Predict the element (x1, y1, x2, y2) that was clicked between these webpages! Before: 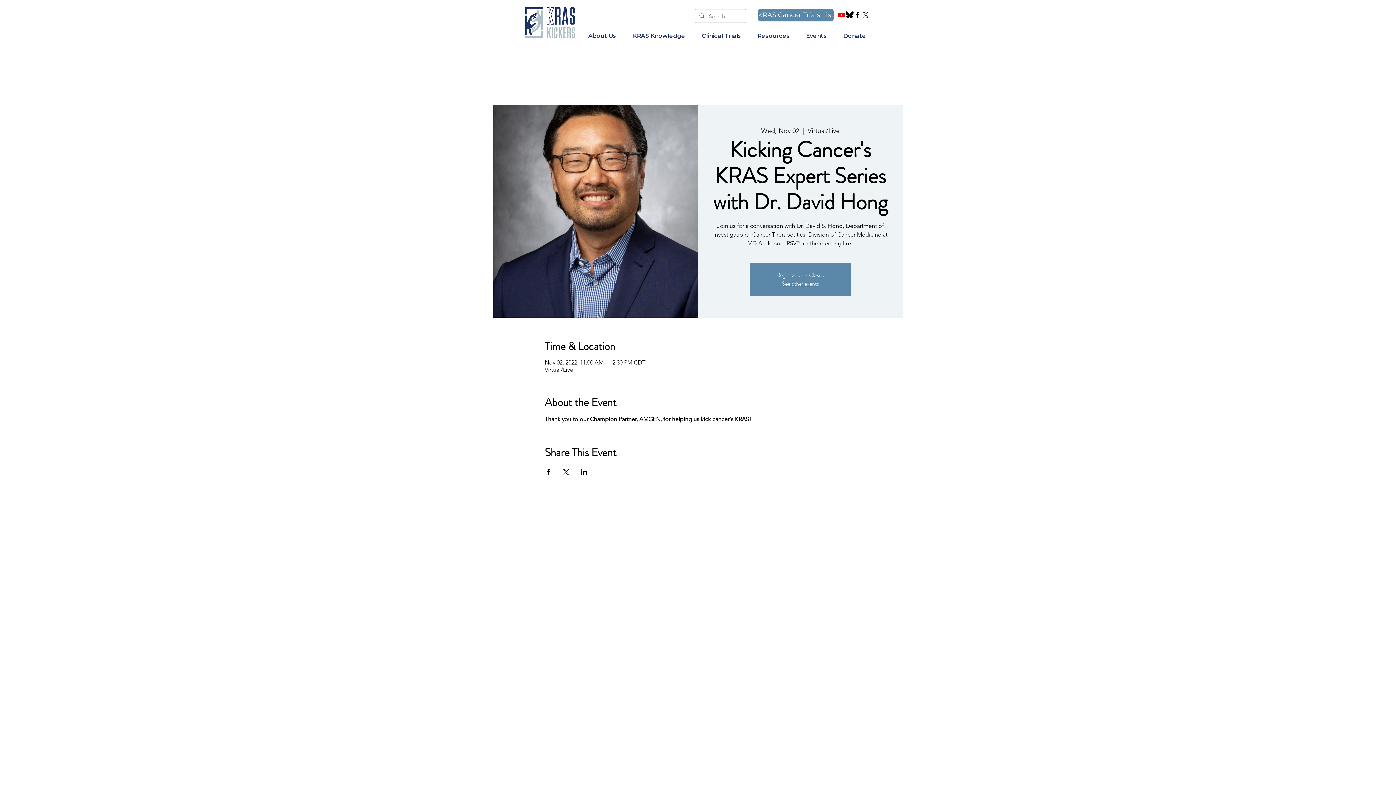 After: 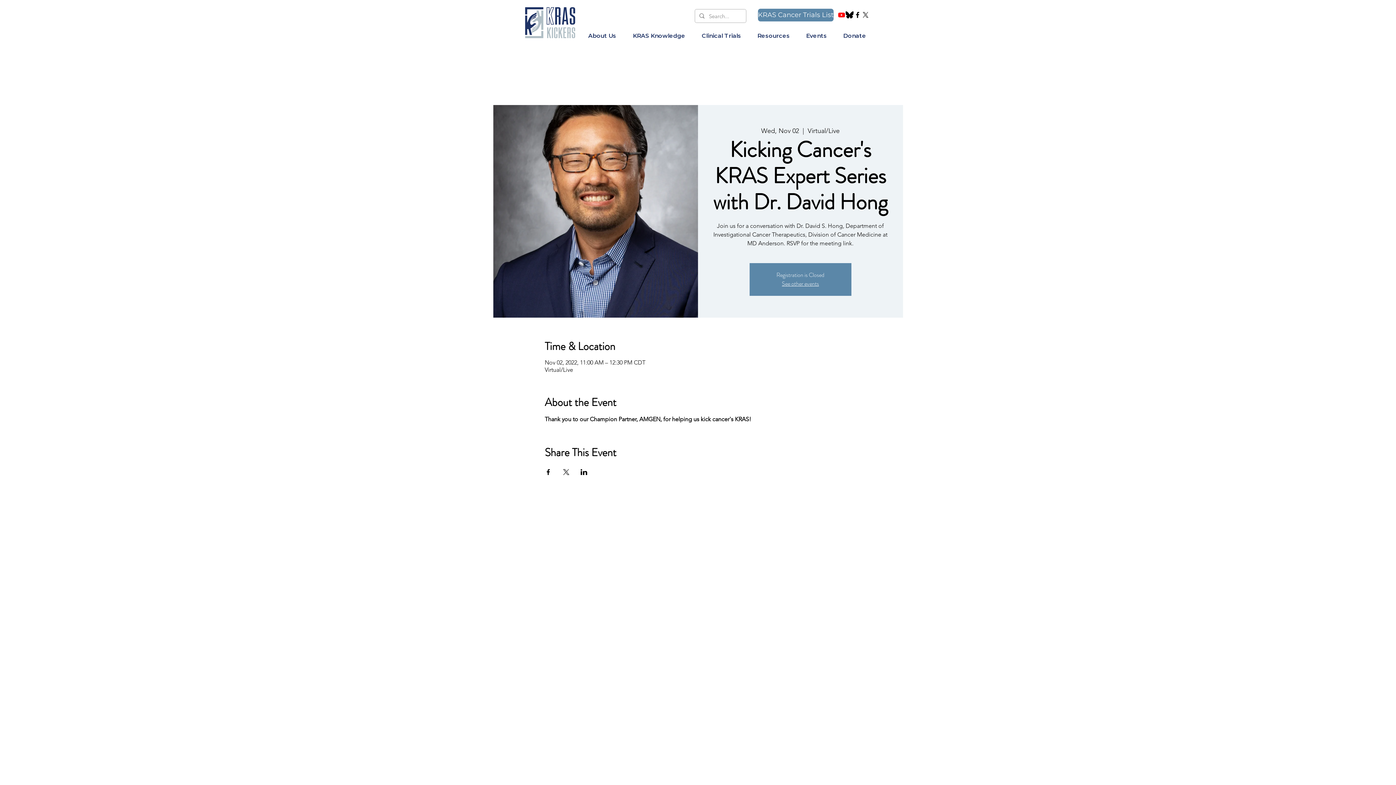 Action: label: Facebook Group bbox: (853, 10, 861, 18)